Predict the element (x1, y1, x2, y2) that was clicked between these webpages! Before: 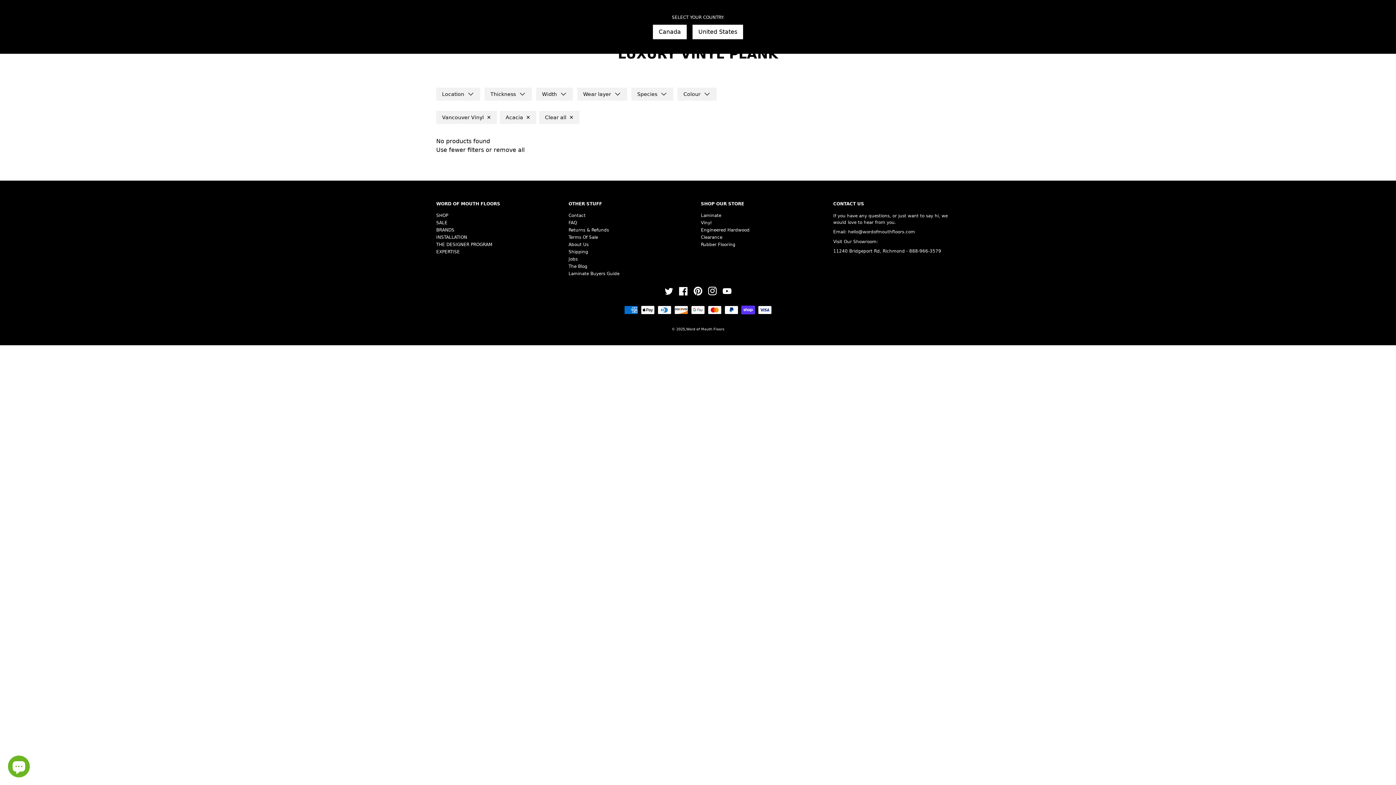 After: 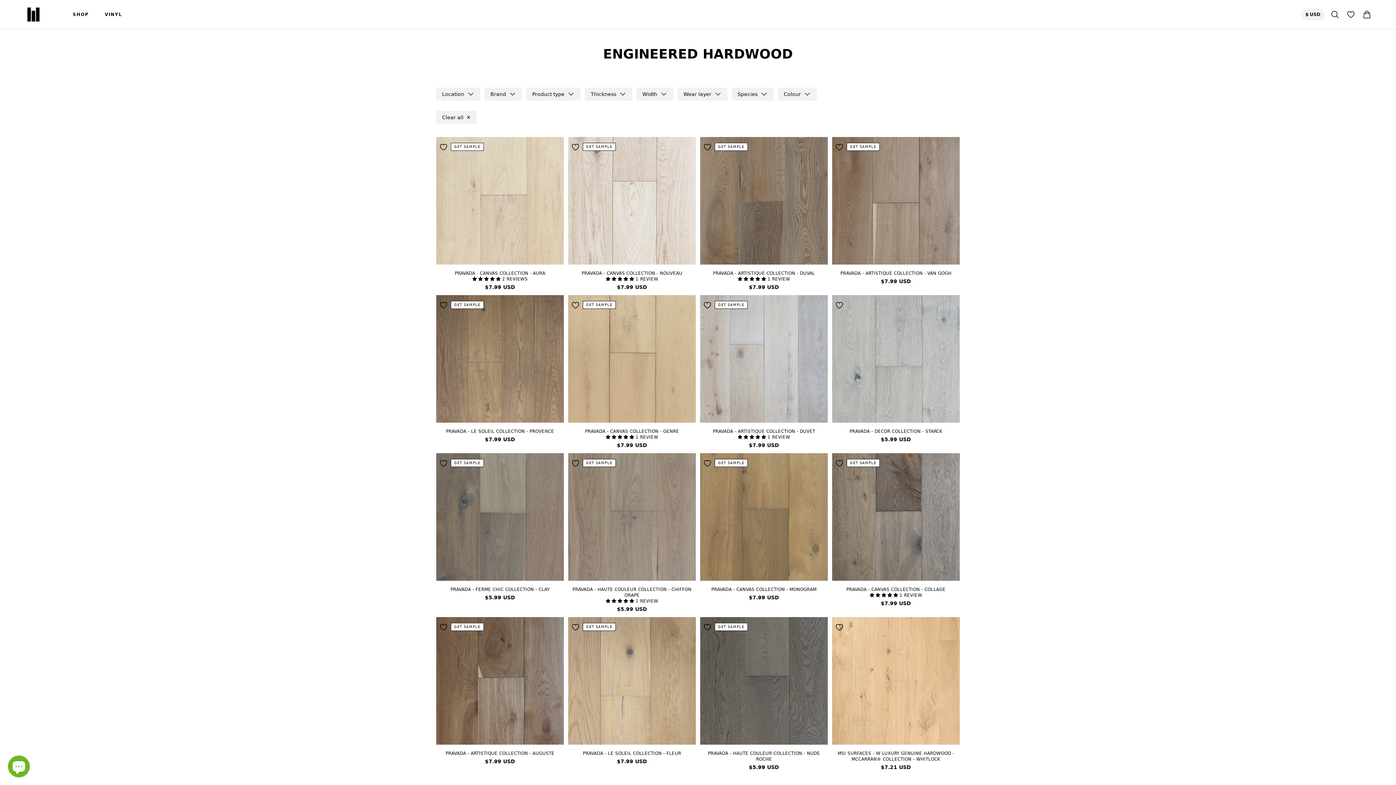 Action: bbox: (701, 227, 749, 232) label: Engineered Hardwood